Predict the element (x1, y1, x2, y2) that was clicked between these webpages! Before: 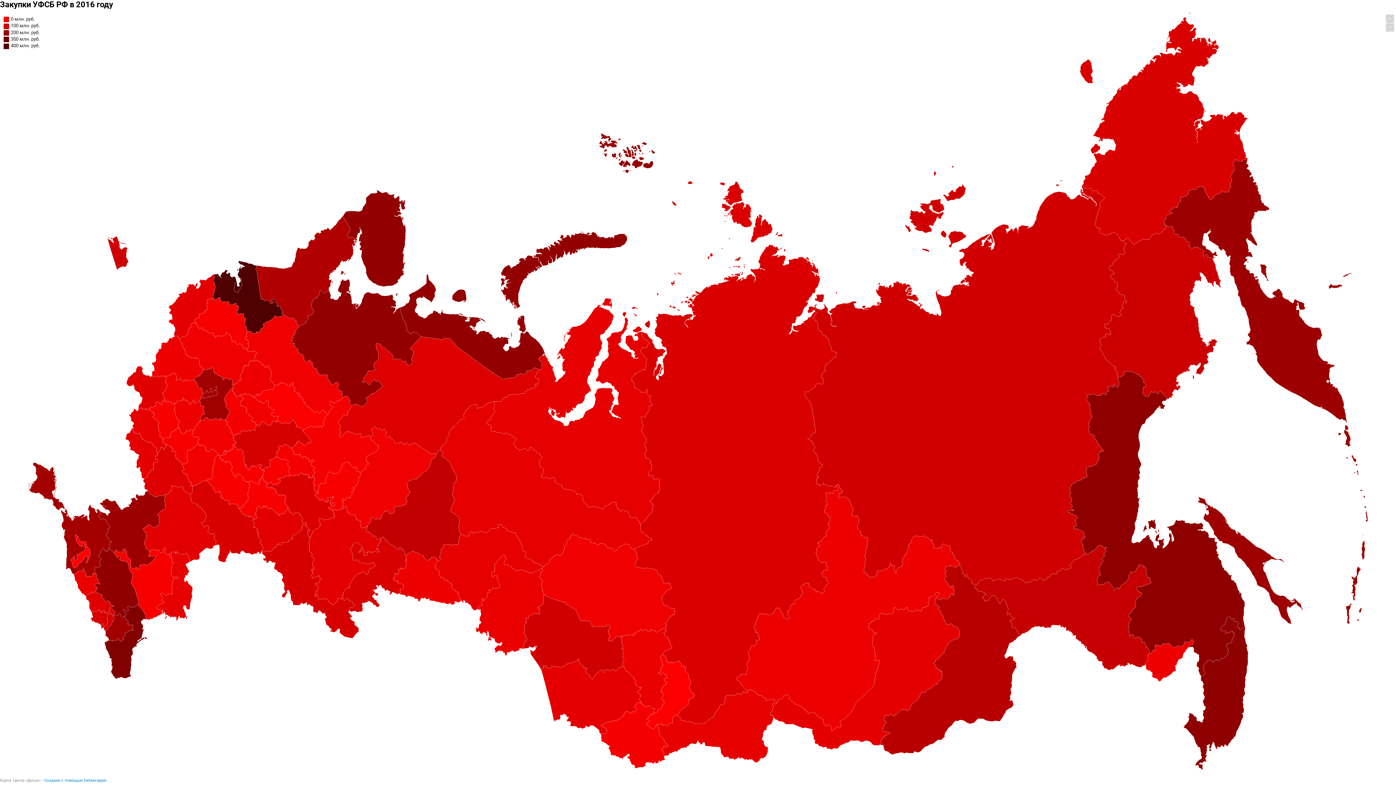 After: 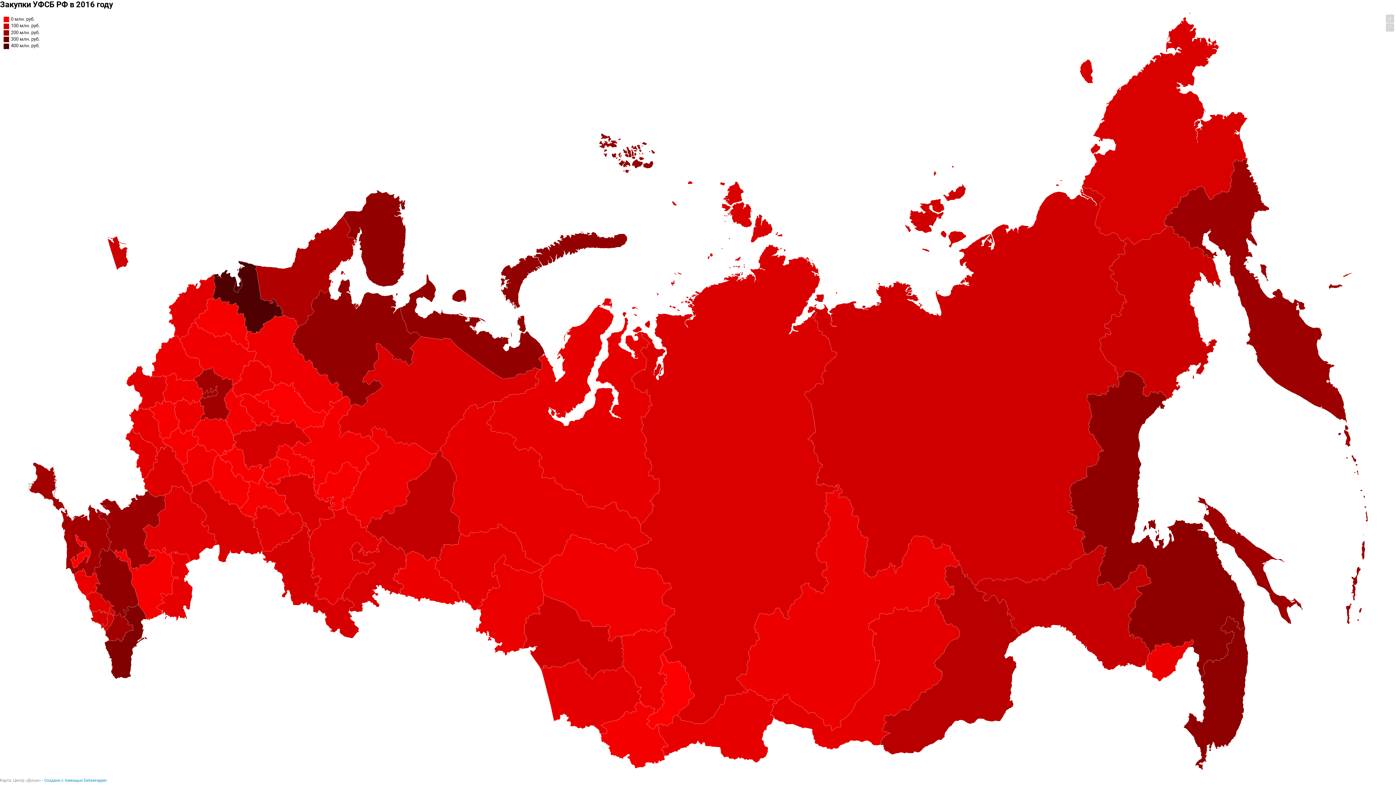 Action: label: Создано с помощью Datawrapper bbox: (44, 778, 106, 783)